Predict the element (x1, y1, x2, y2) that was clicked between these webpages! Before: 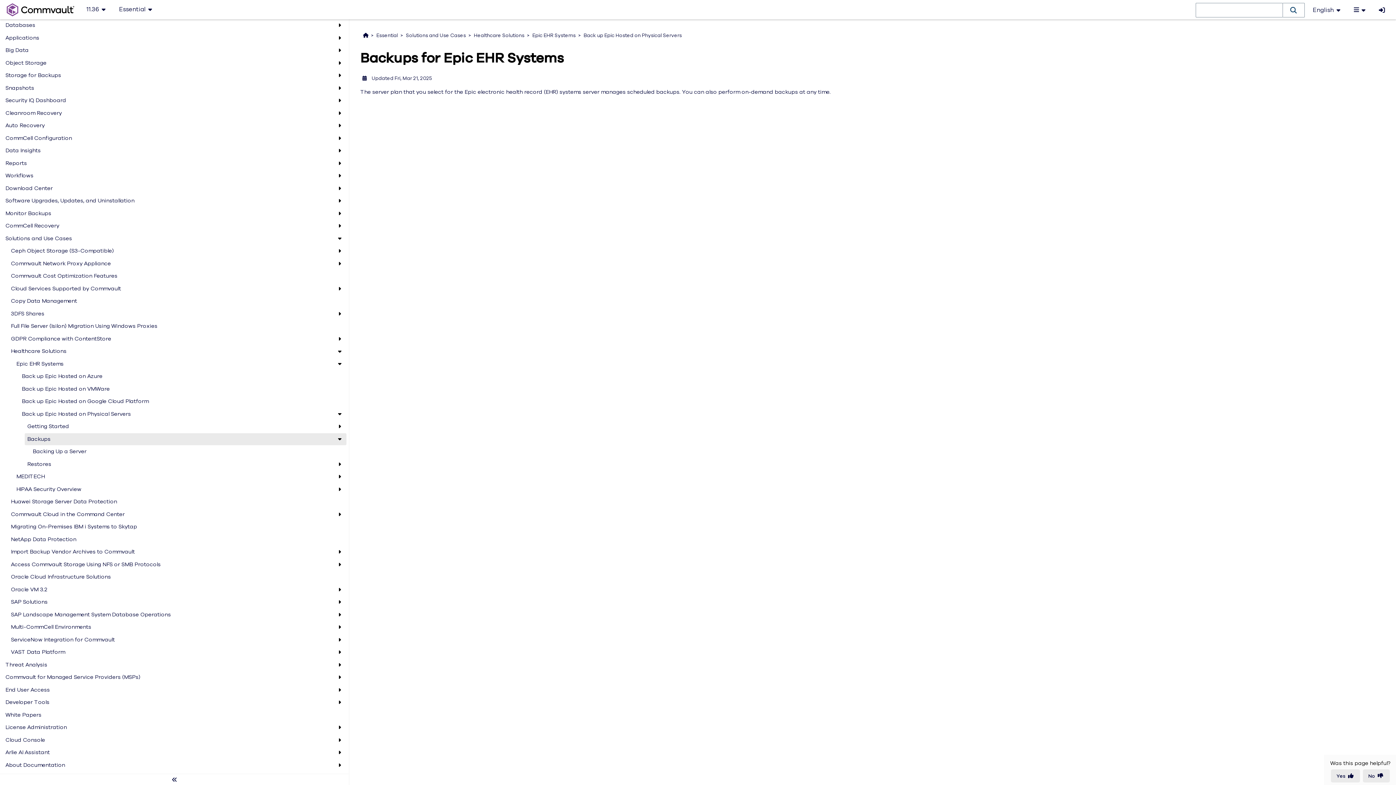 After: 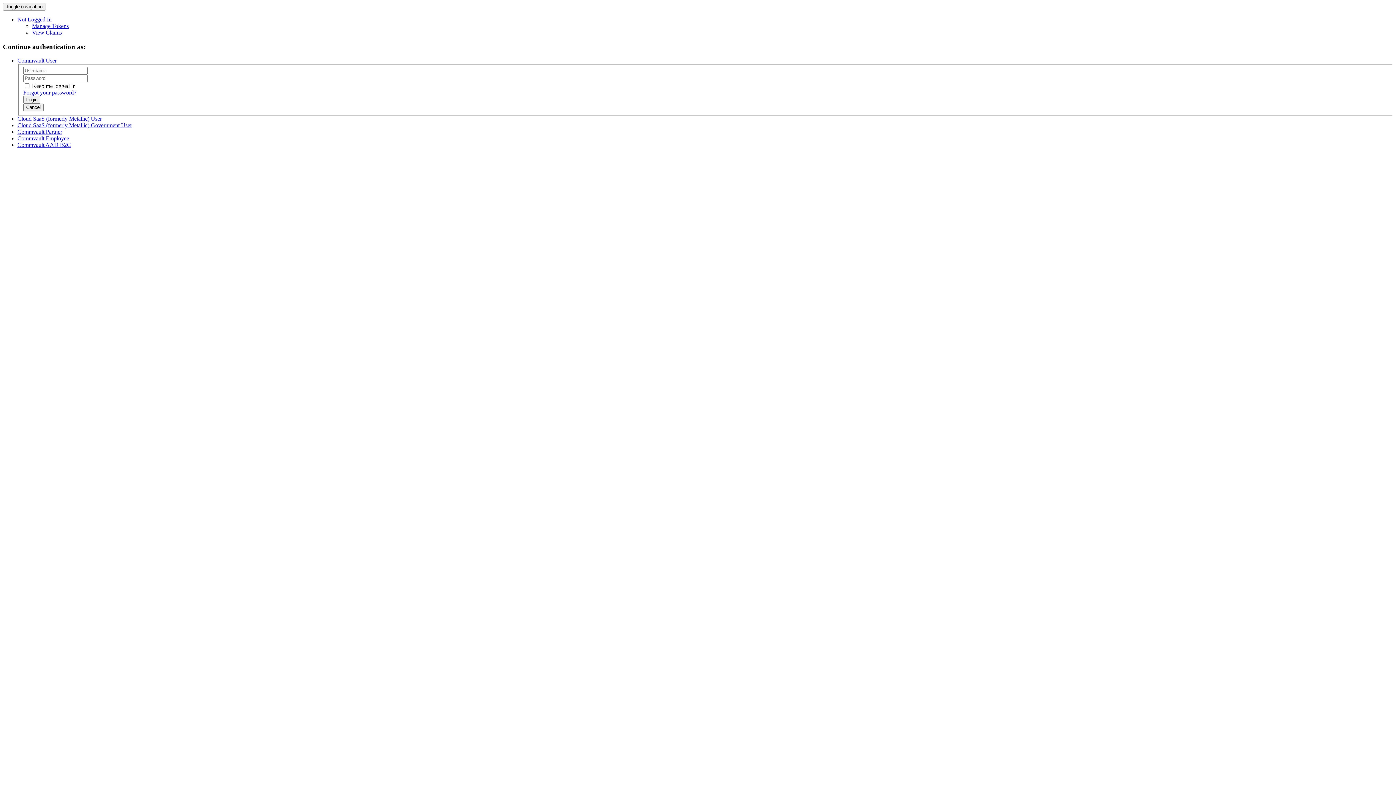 Action: bbox: (1373, 2, 1390, 16)